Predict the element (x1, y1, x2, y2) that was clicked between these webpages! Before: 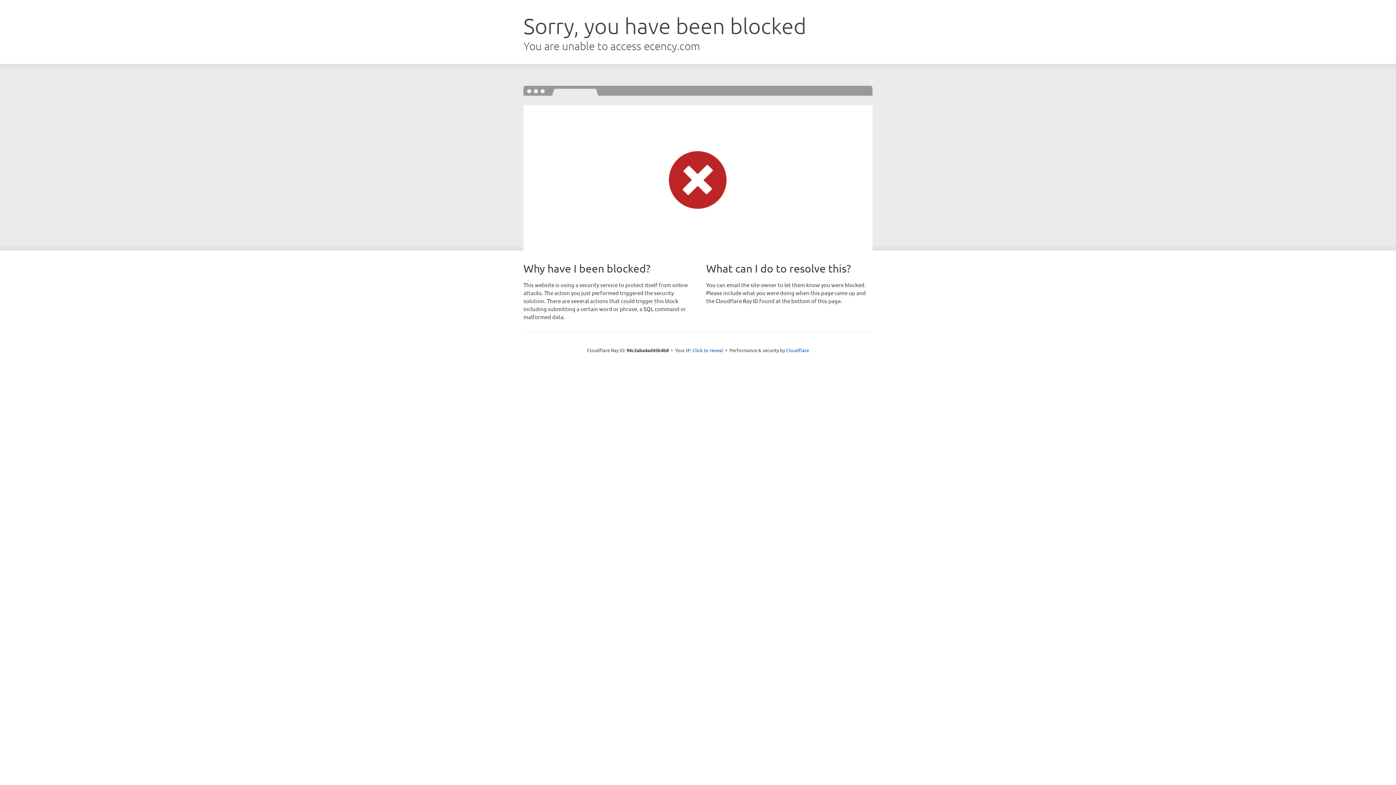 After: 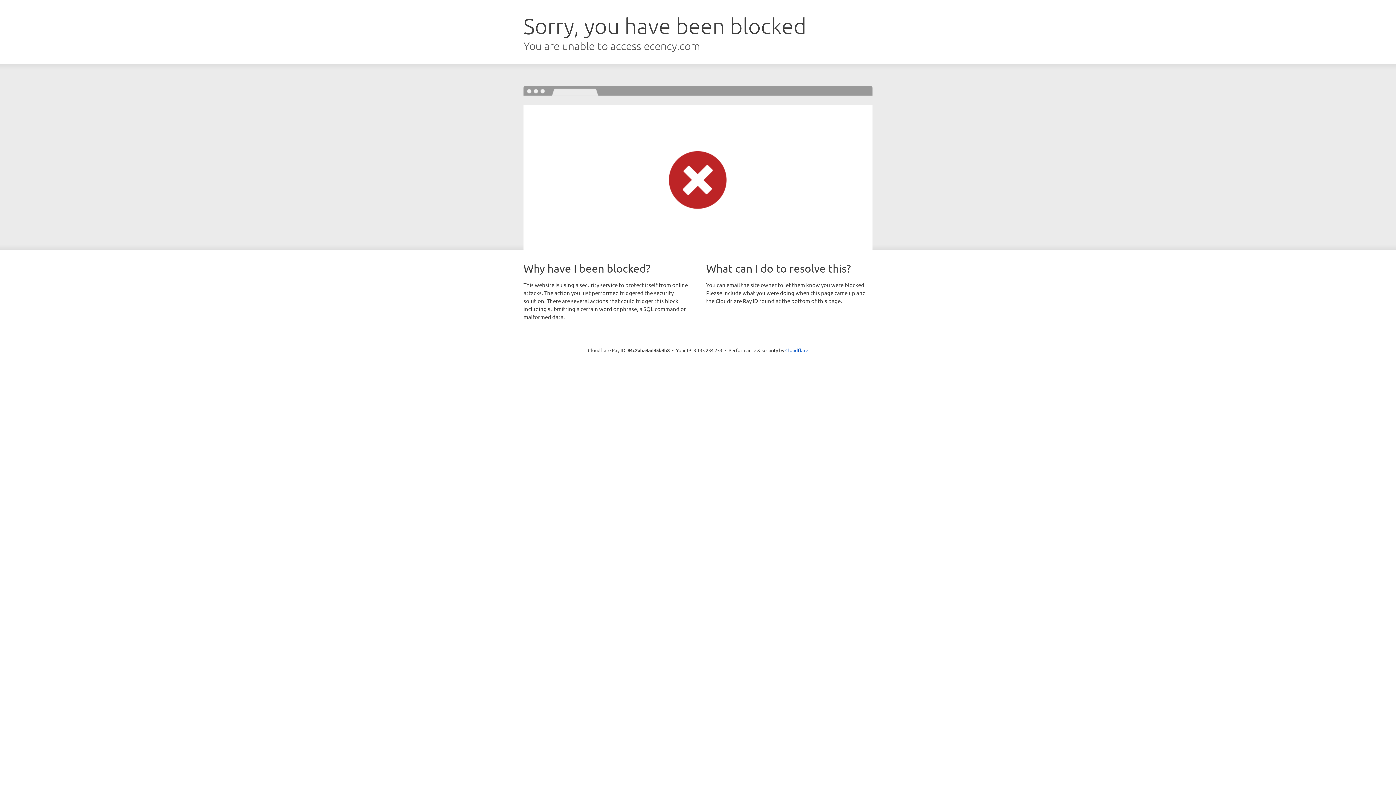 Action: bbox: (692, 346, 723, 353) label: Click to reveal